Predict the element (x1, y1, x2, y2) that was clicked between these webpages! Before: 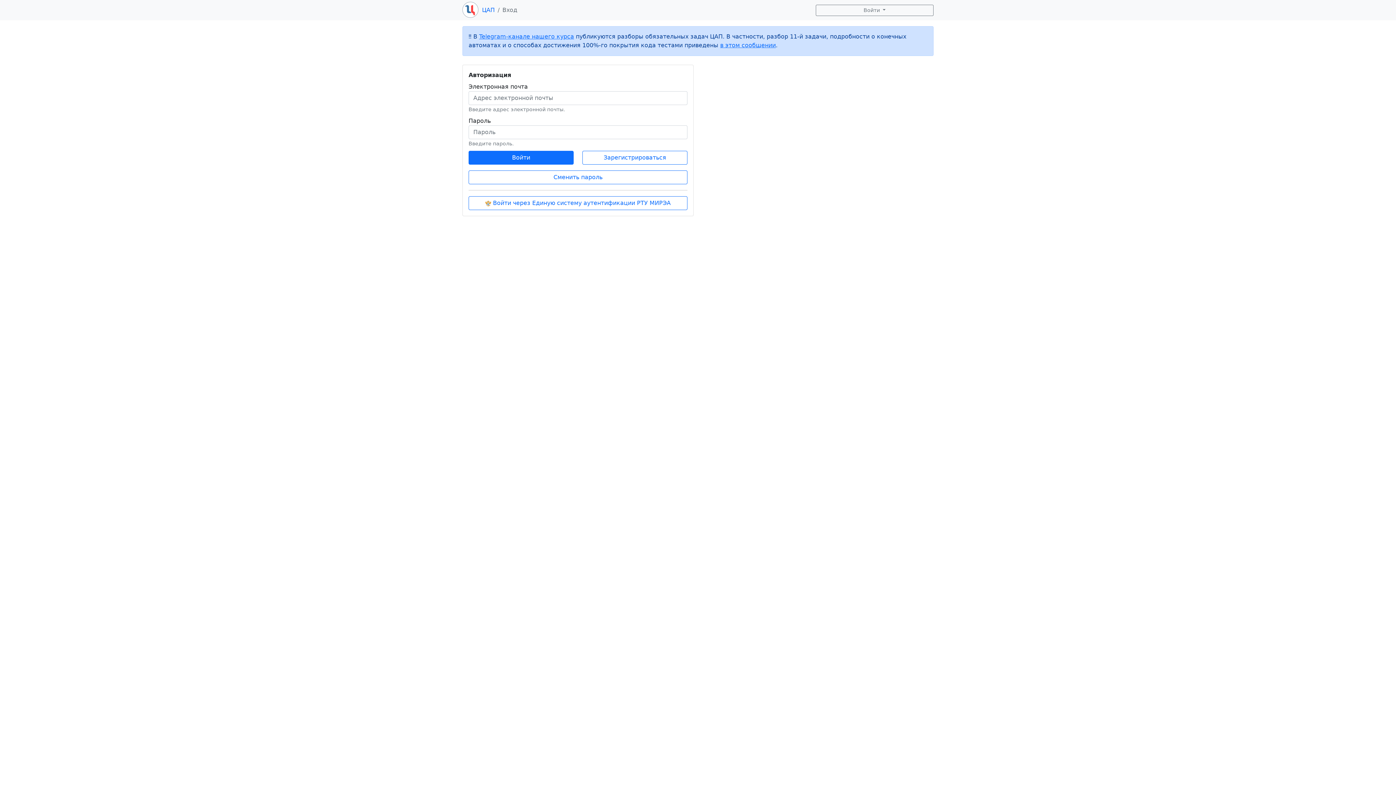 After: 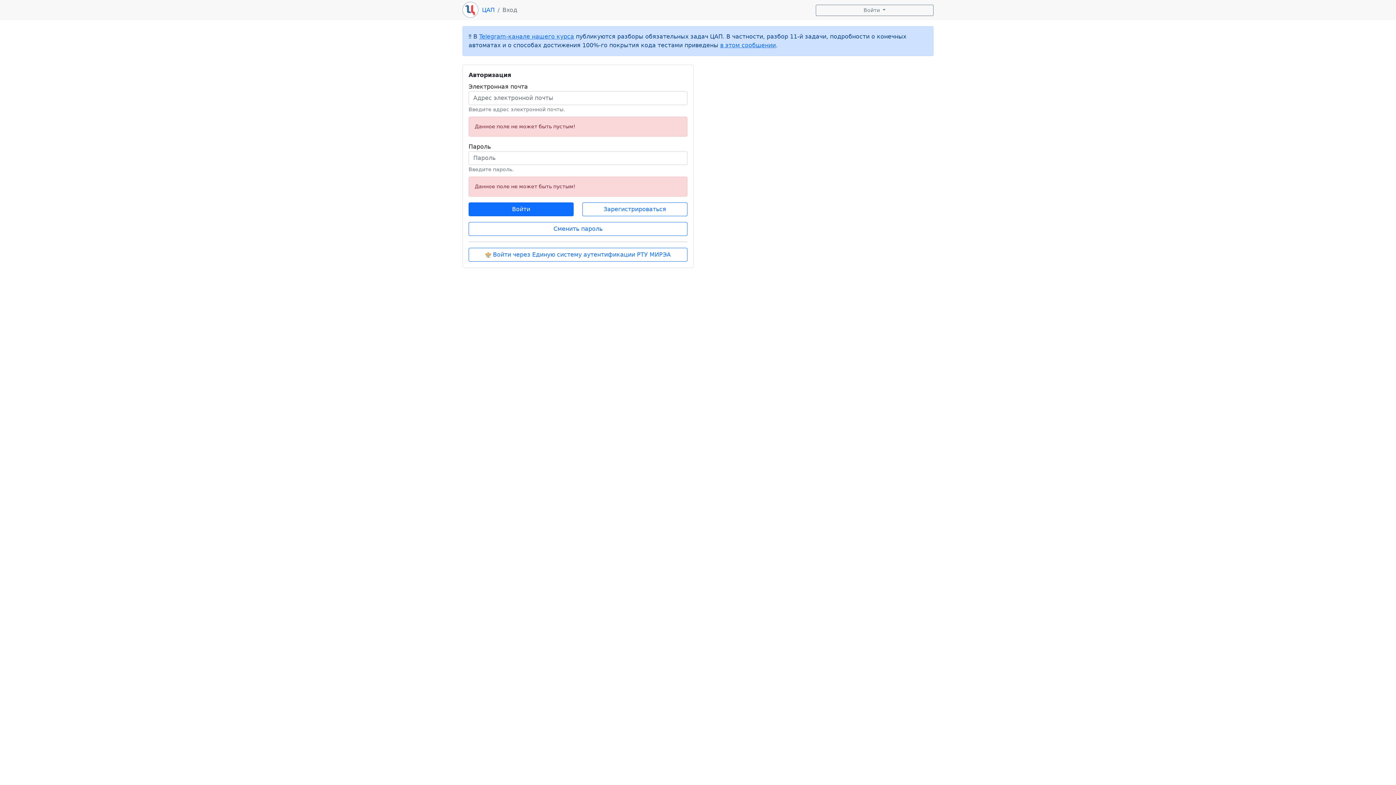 Action: bbox: (468, 150, 573, 164) label: Войти